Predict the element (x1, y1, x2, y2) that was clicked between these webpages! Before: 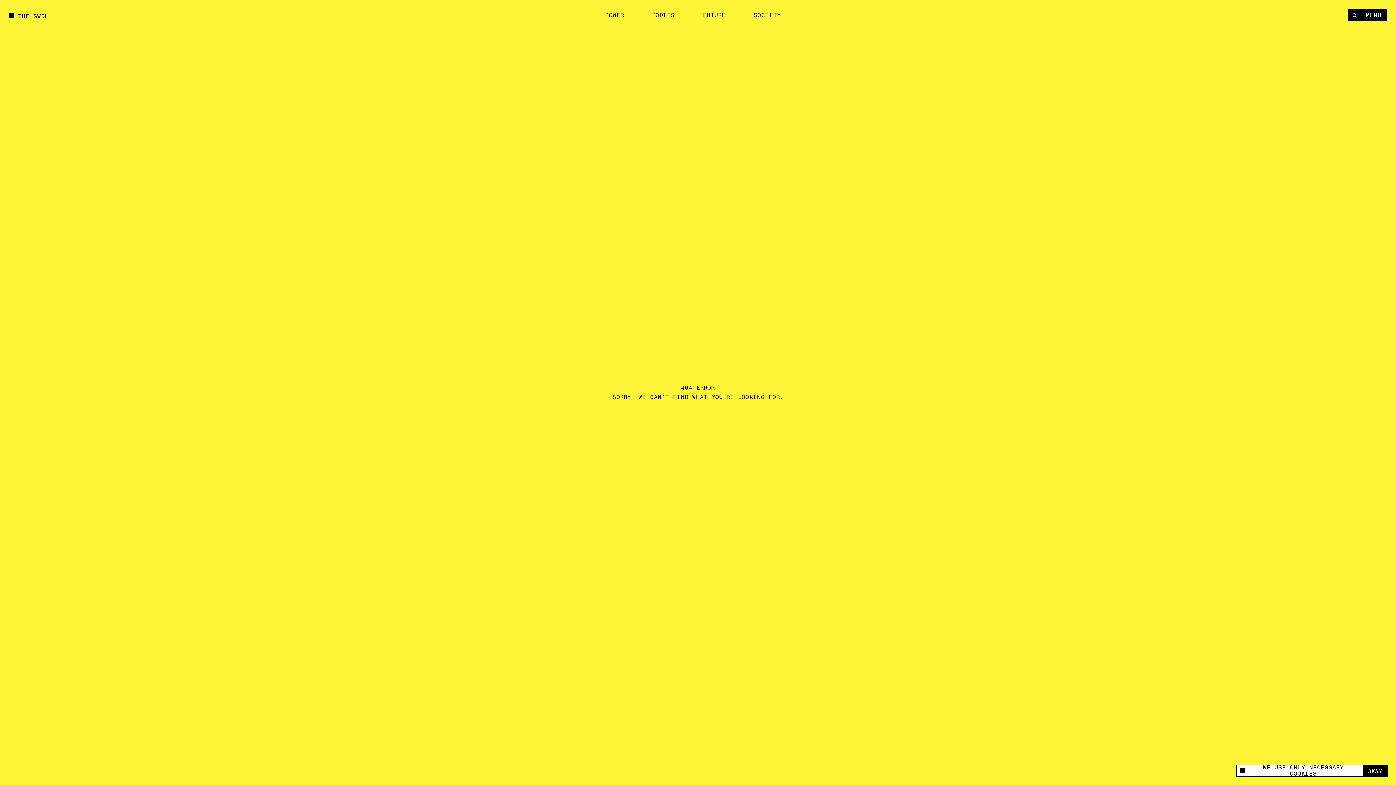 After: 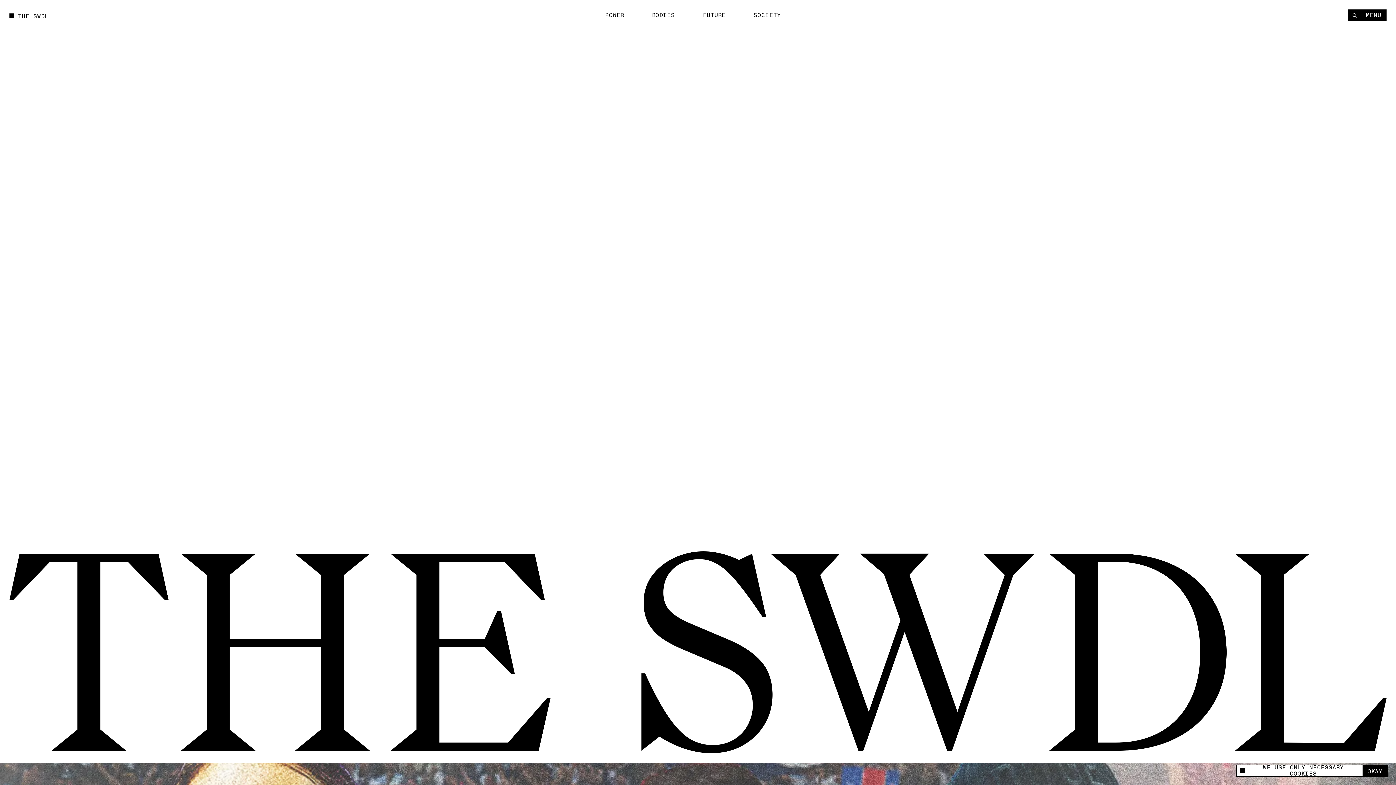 Action: bbox: (9, 10, 48, 20) label: THE SWDL